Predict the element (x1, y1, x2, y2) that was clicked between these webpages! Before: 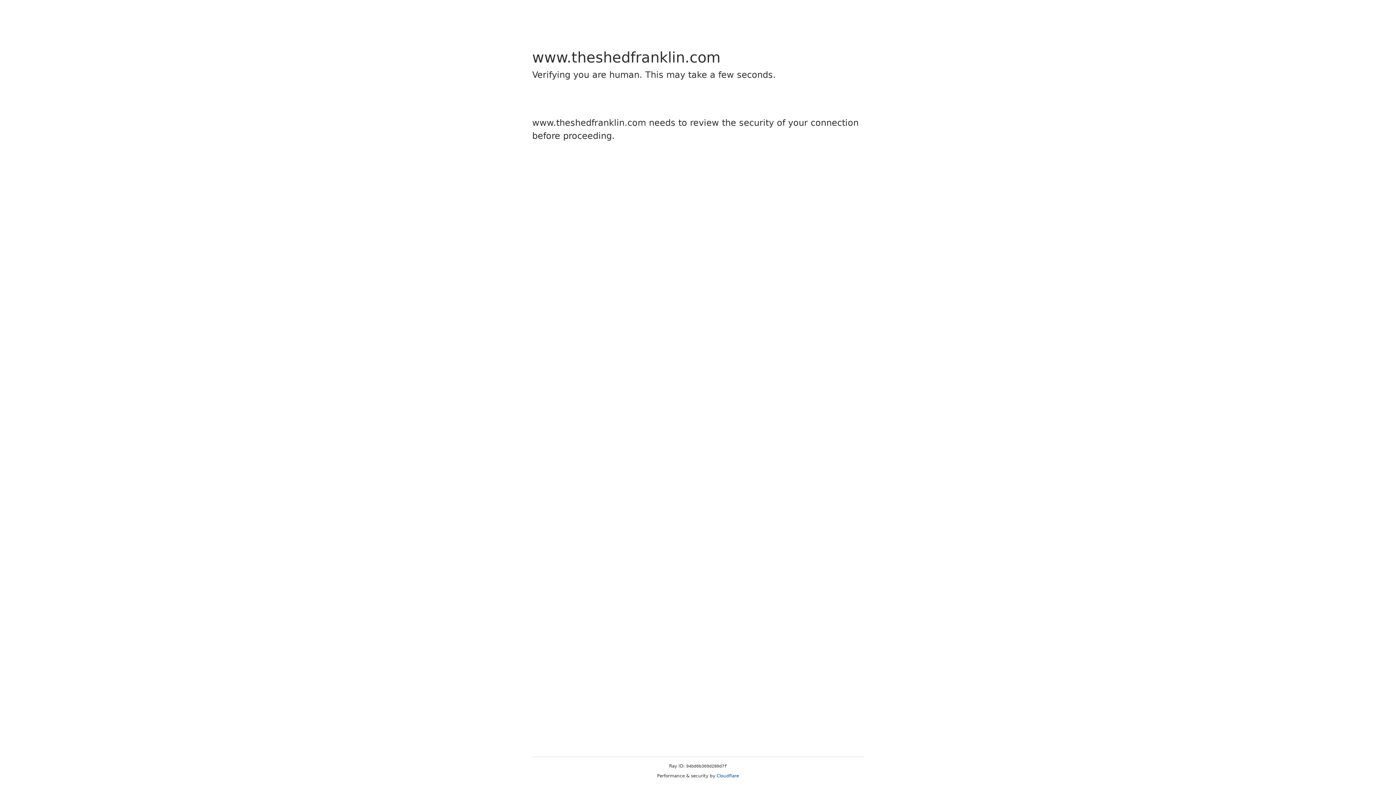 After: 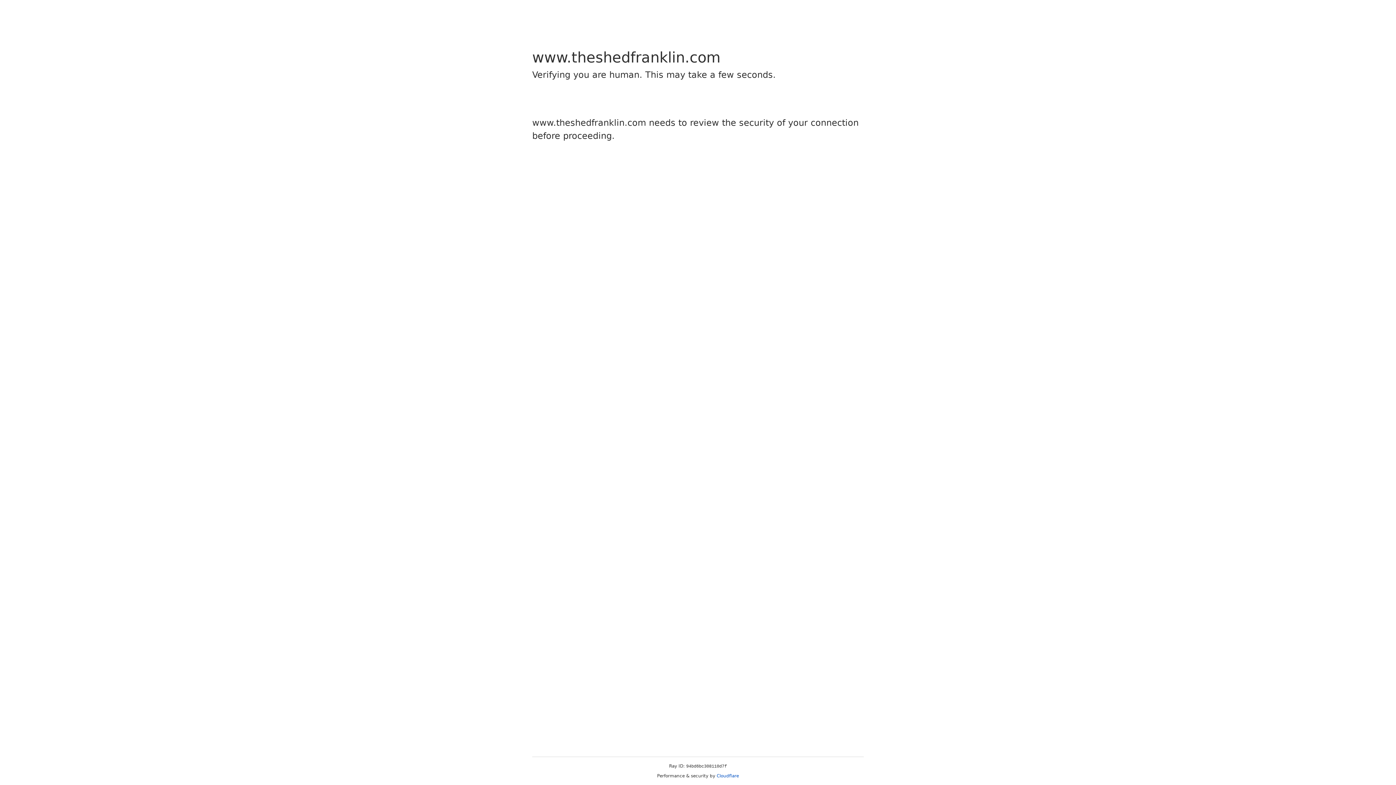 Action: bbox: (716, 773, 739, 778) label: Cloudflare